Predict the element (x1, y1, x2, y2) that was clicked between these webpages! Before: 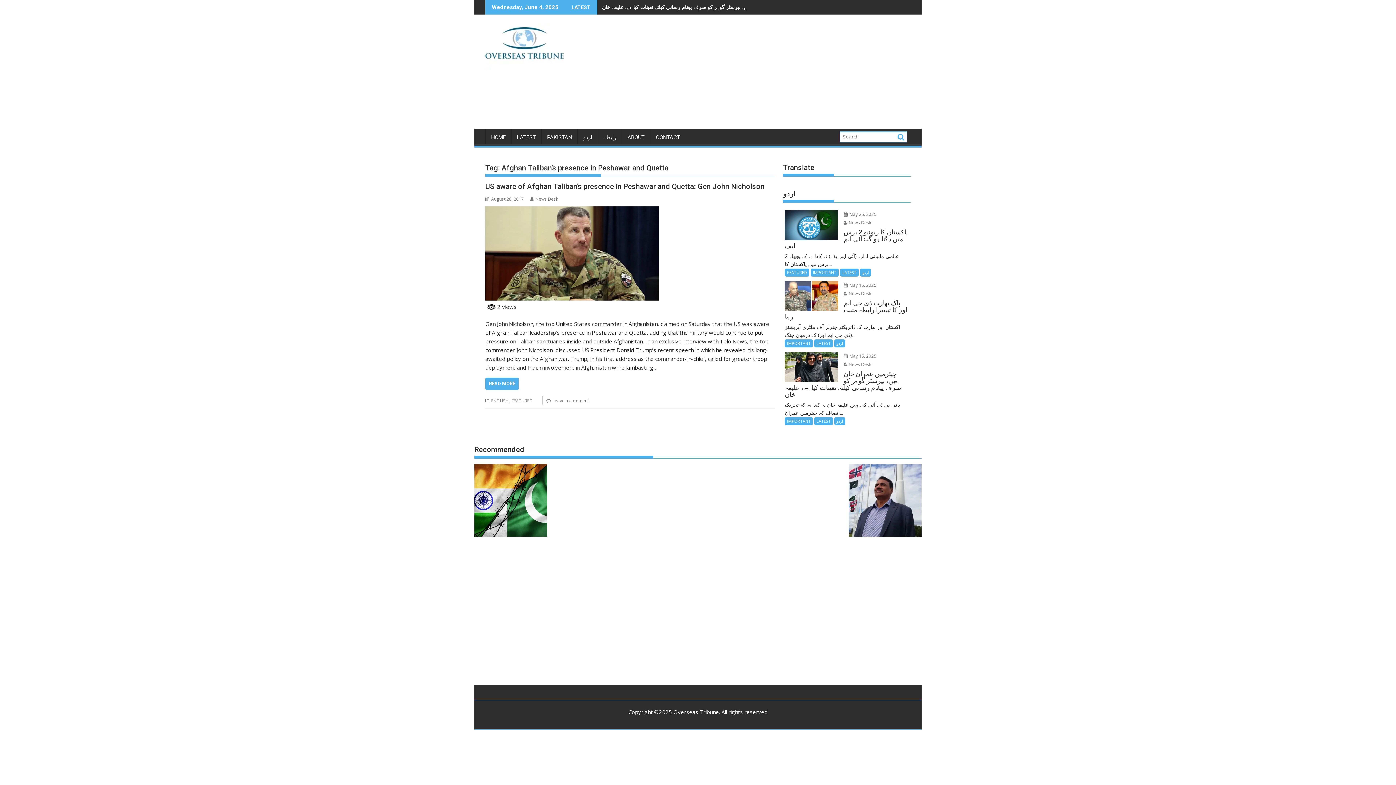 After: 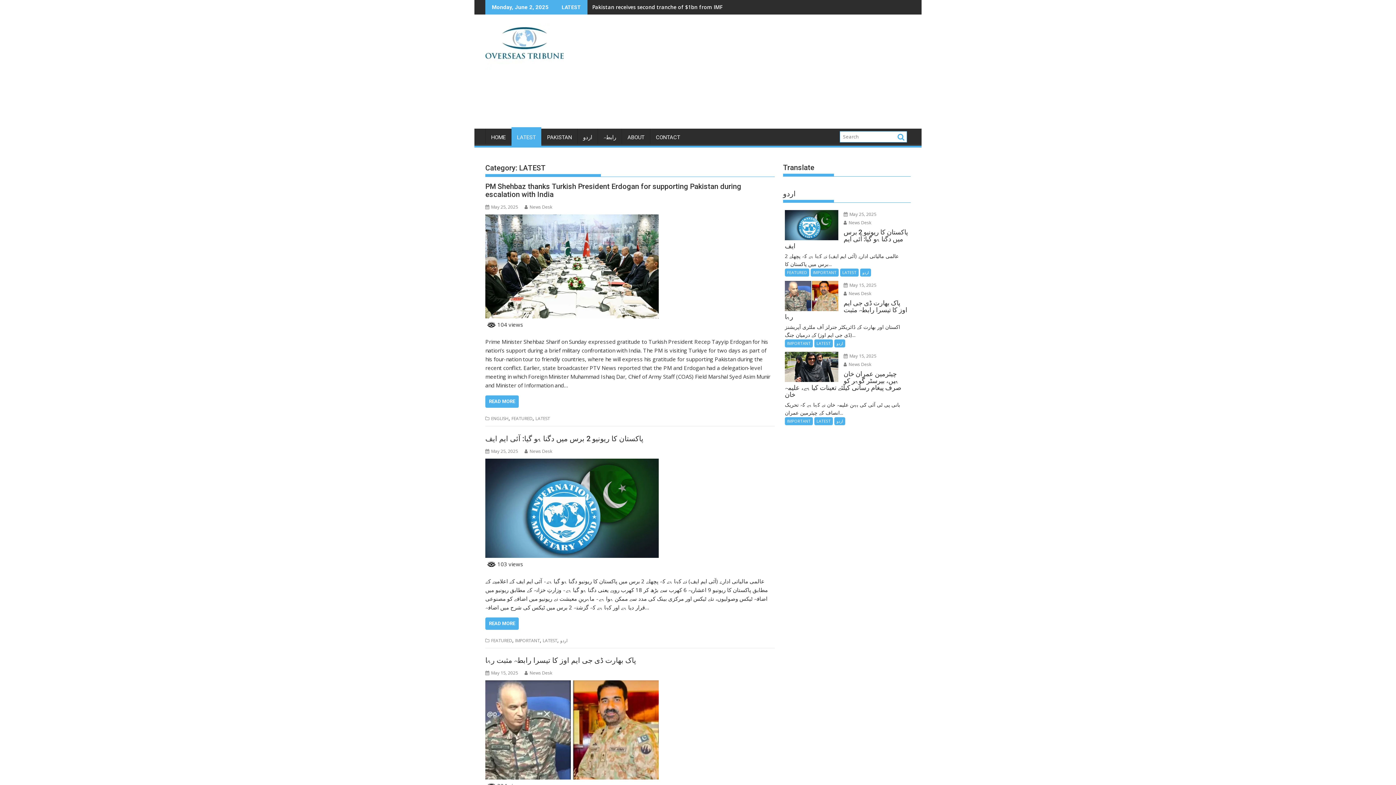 Action: bbox: (814, 339, 833, 347) label: LATEST